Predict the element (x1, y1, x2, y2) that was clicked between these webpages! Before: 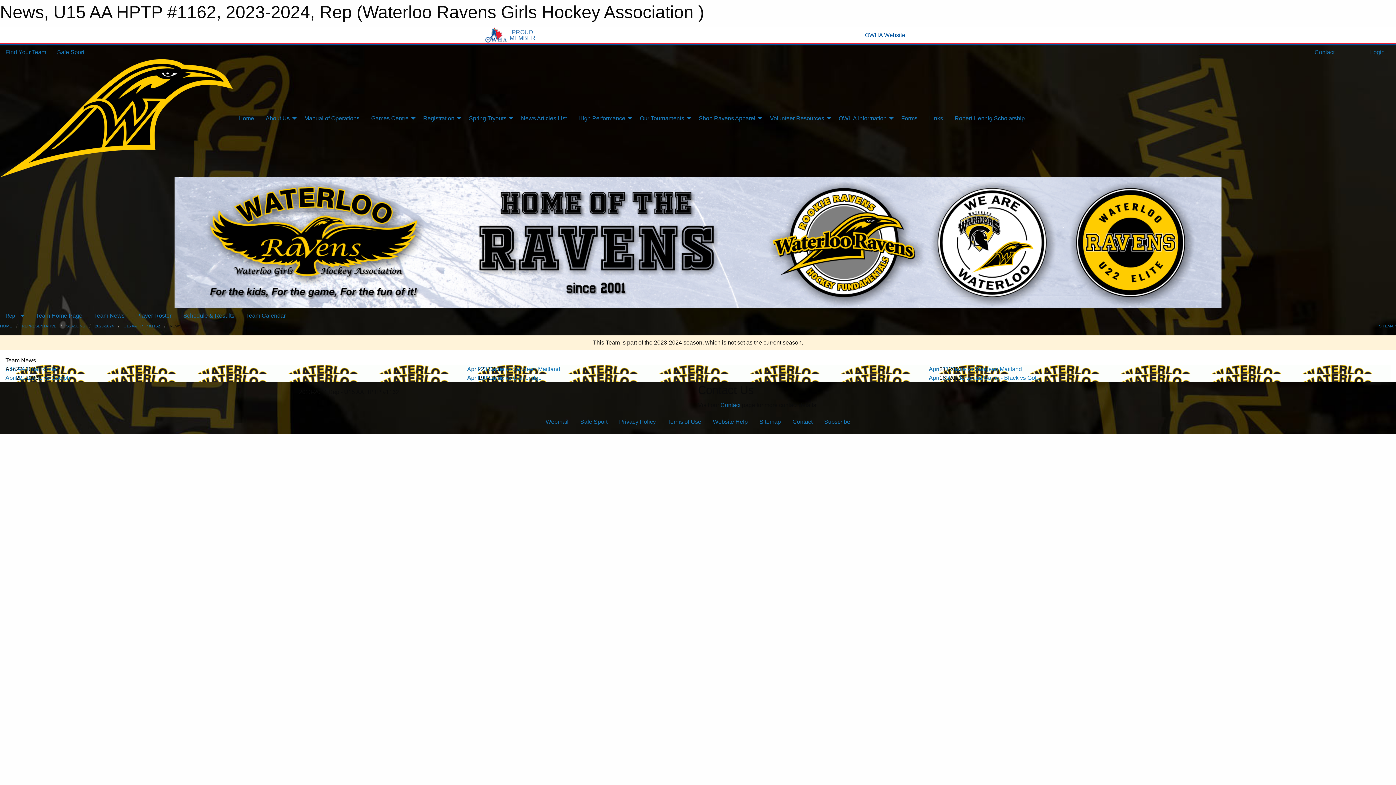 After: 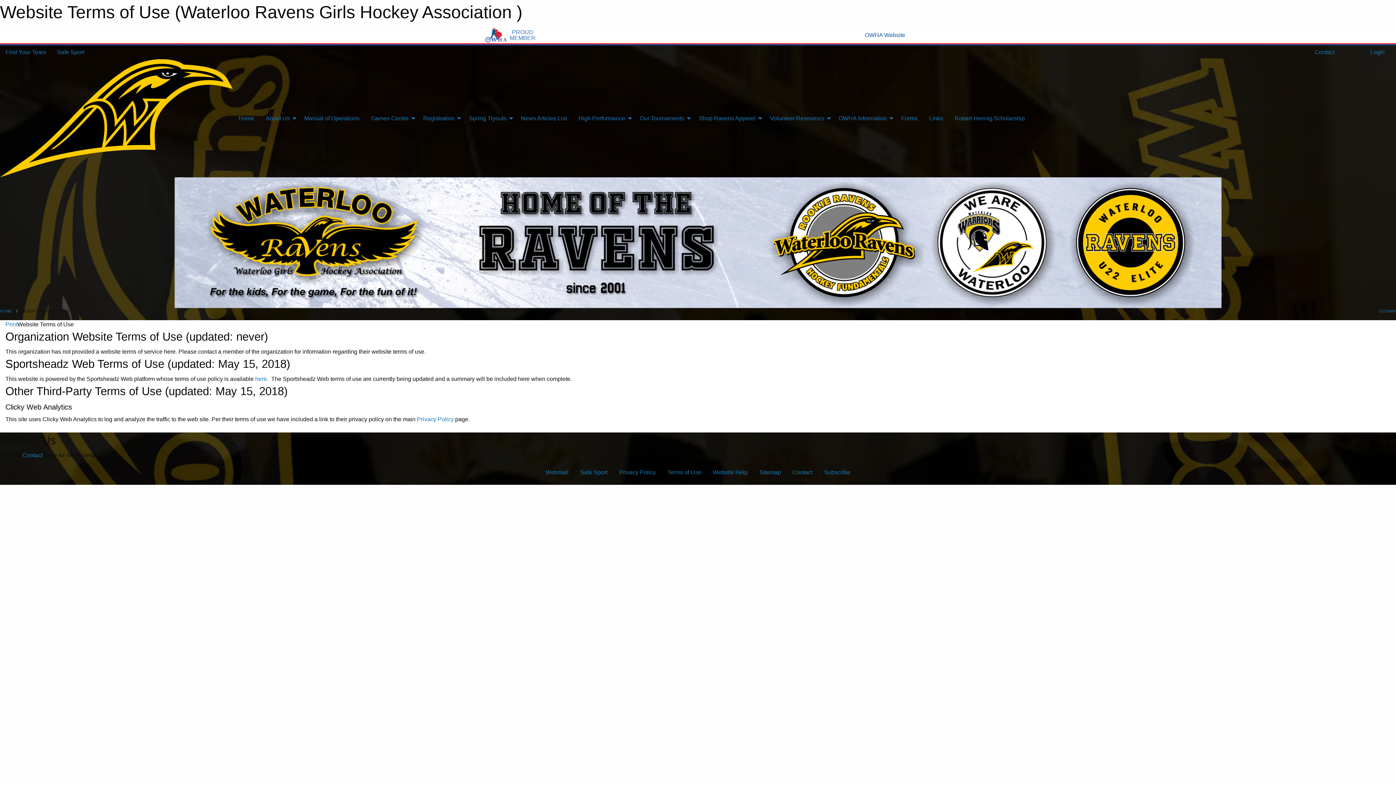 Action: label: Terms of Use bbox: (661, 415, 707, 429)